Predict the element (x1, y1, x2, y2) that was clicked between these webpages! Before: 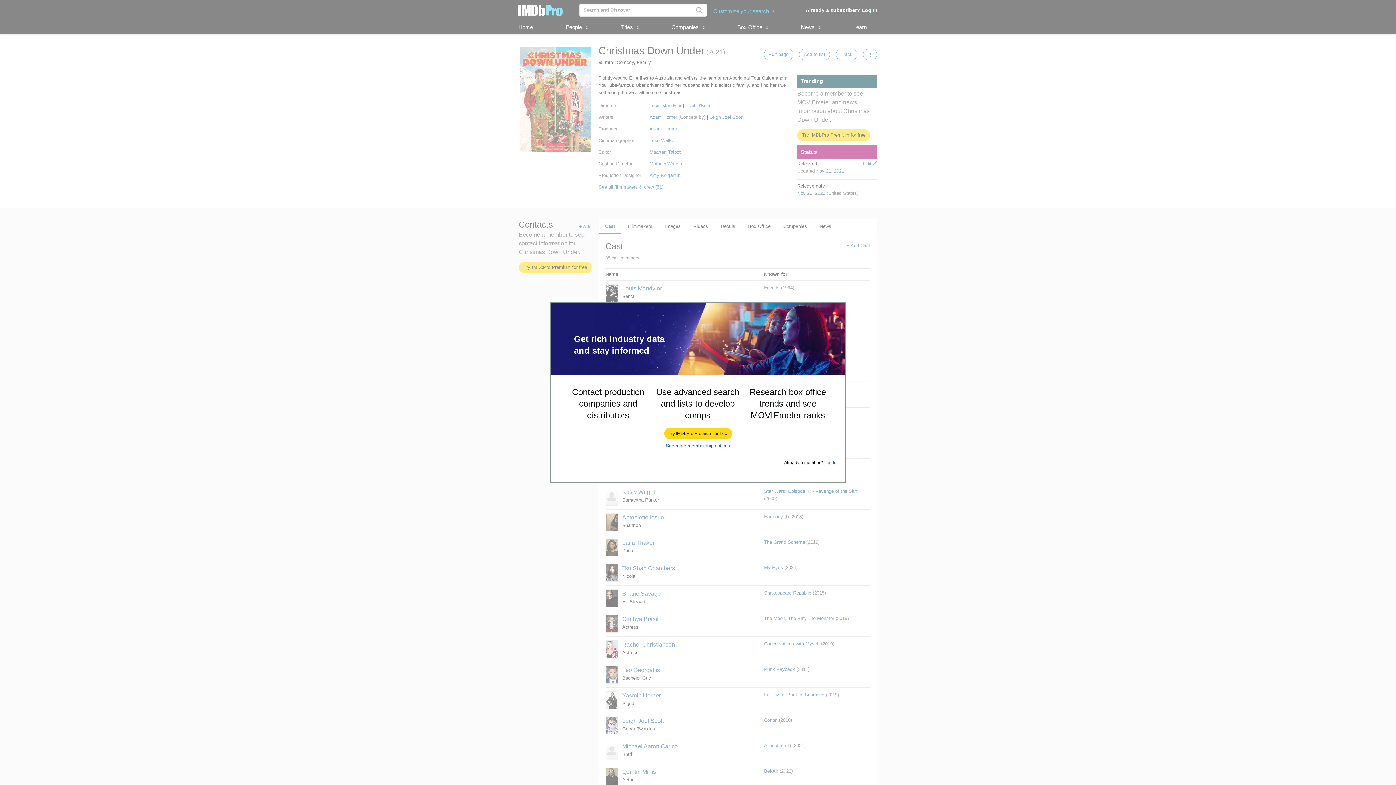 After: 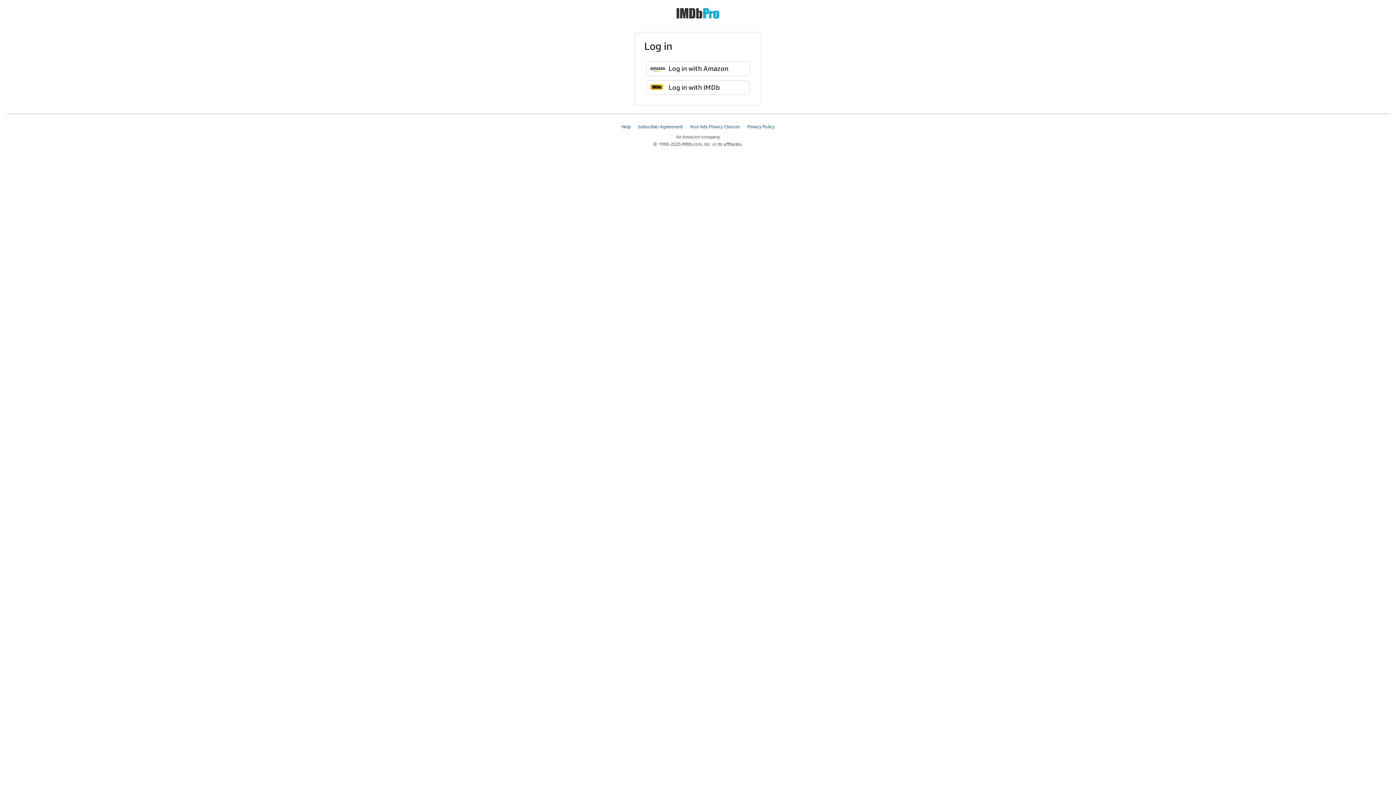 Action: bbox: (824, 460, 836, 465) label: Log In